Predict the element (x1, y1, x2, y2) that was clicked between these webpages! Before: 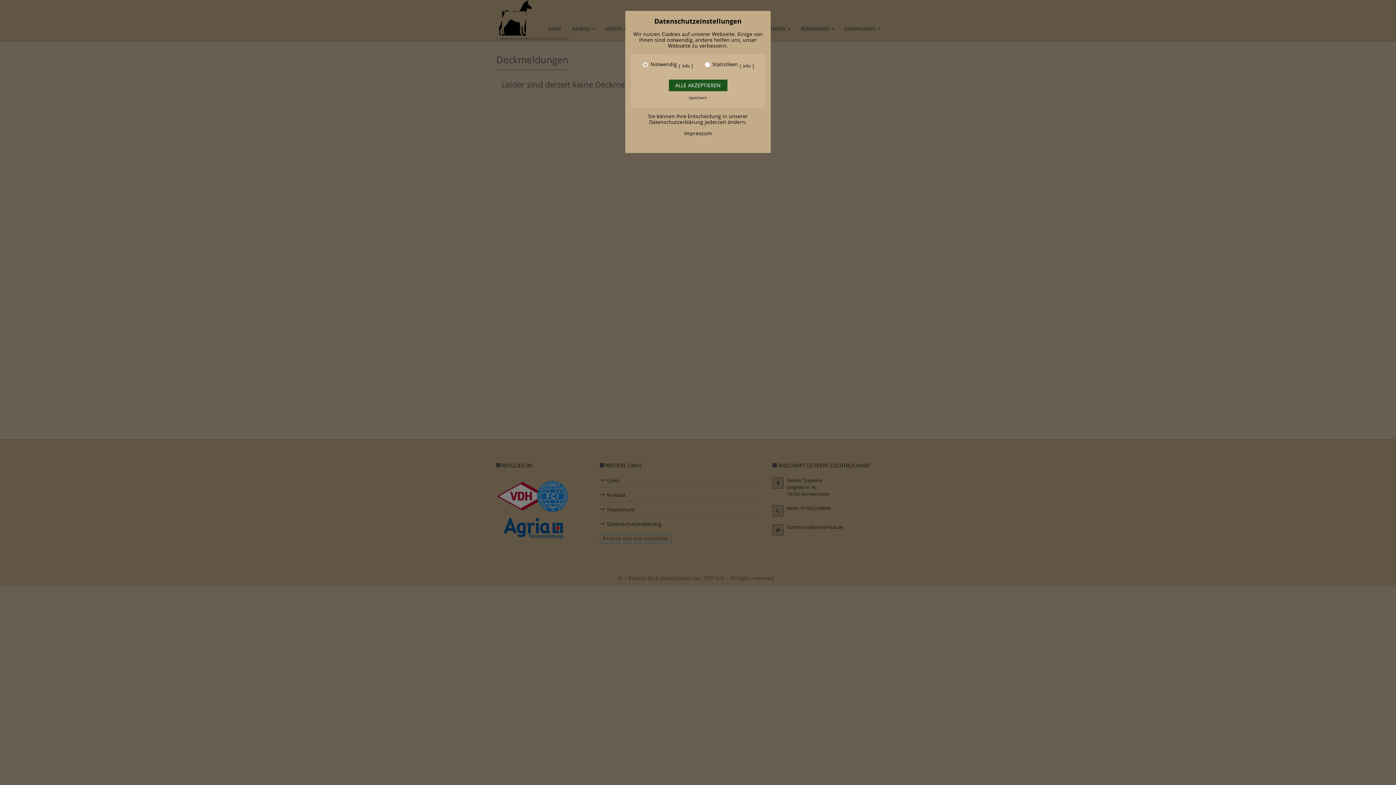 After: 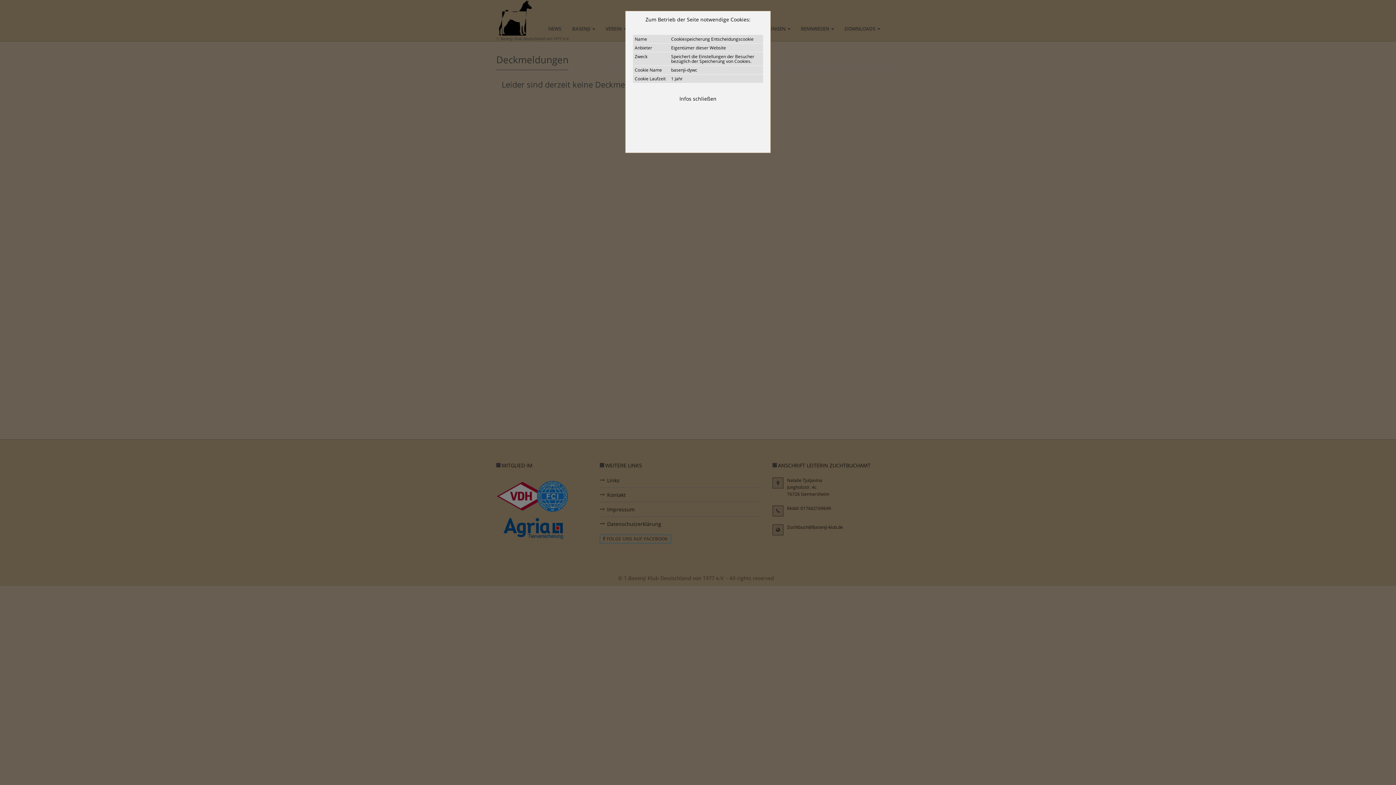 Action: bbox: (679, 63, 693, 68) label: Info